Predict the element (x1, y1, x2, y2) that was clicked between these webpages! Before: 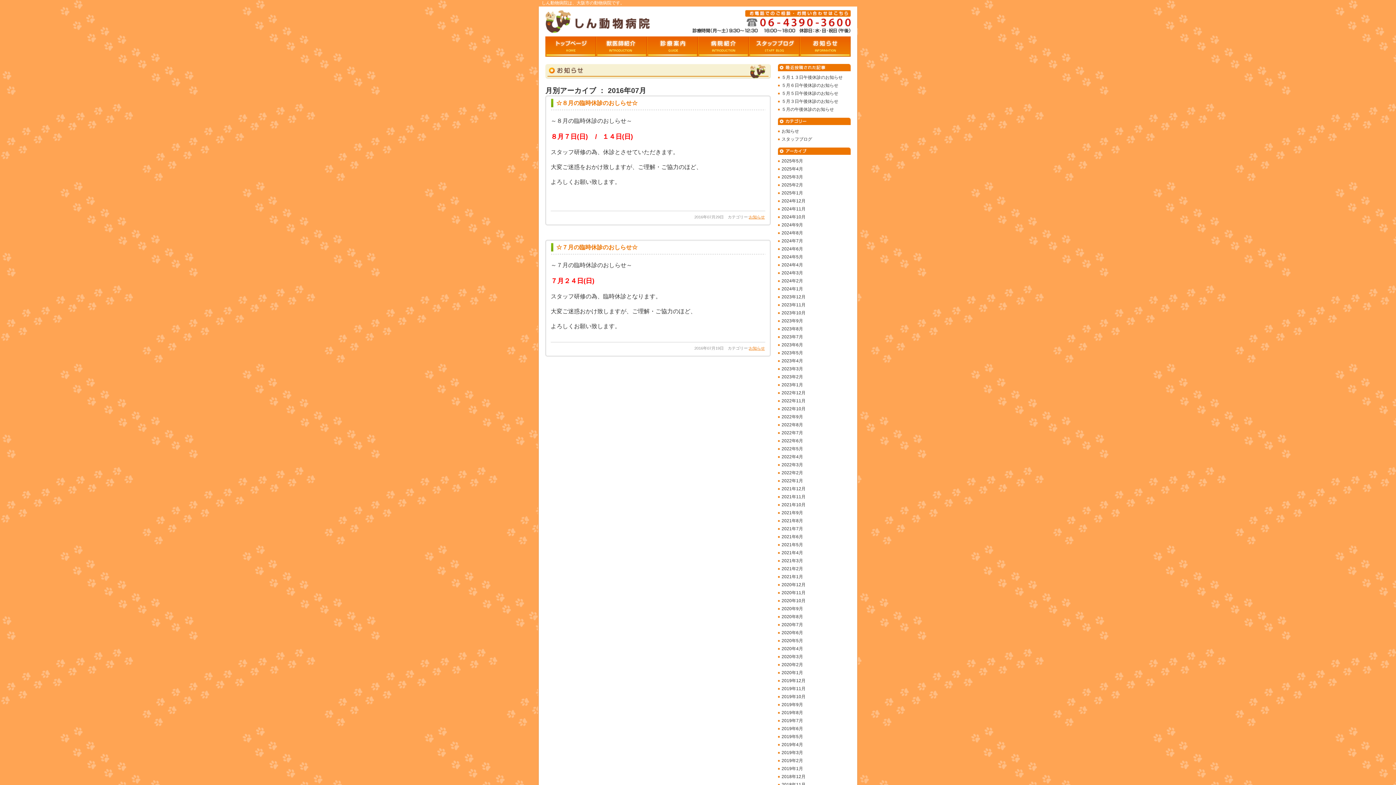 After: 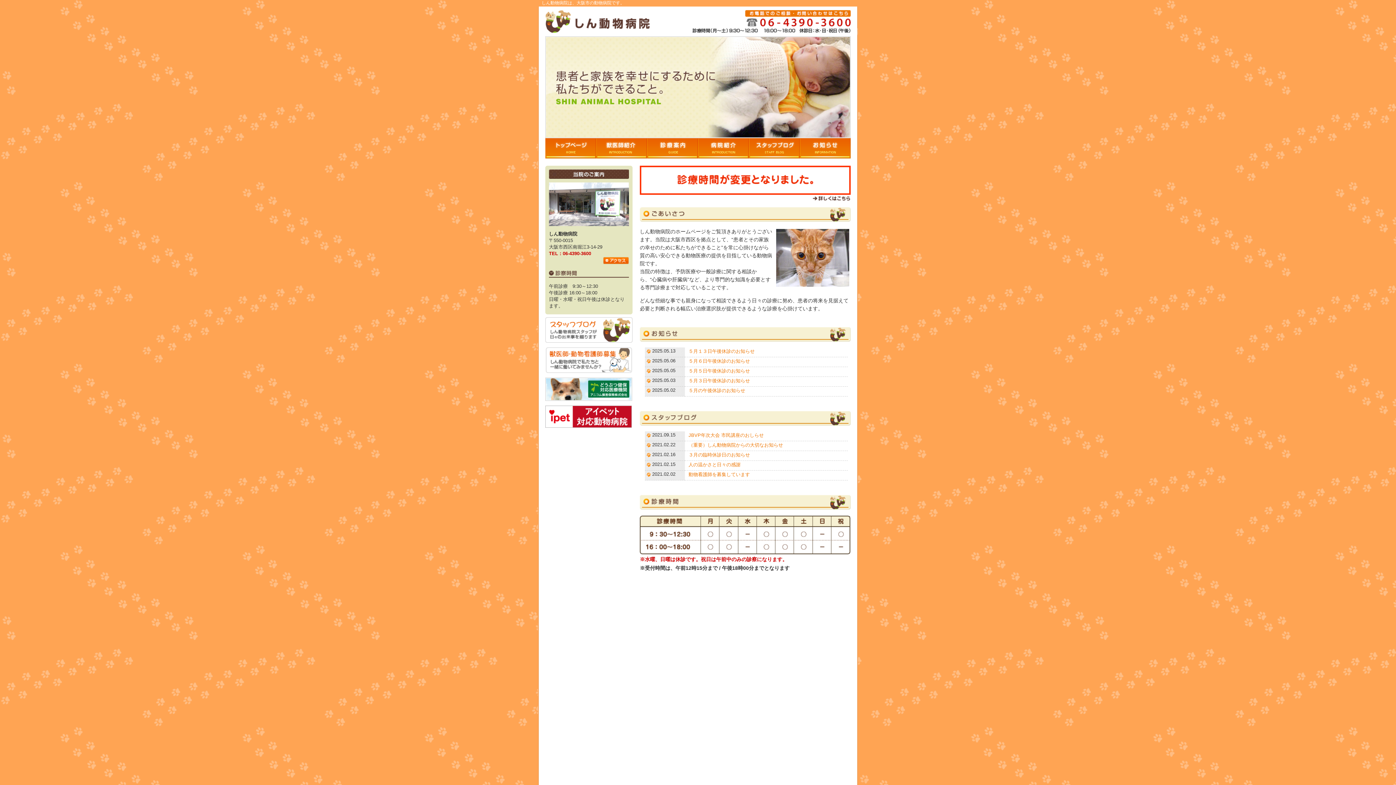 Action: label: トップページ bbox: (545, 36, 596, 56)